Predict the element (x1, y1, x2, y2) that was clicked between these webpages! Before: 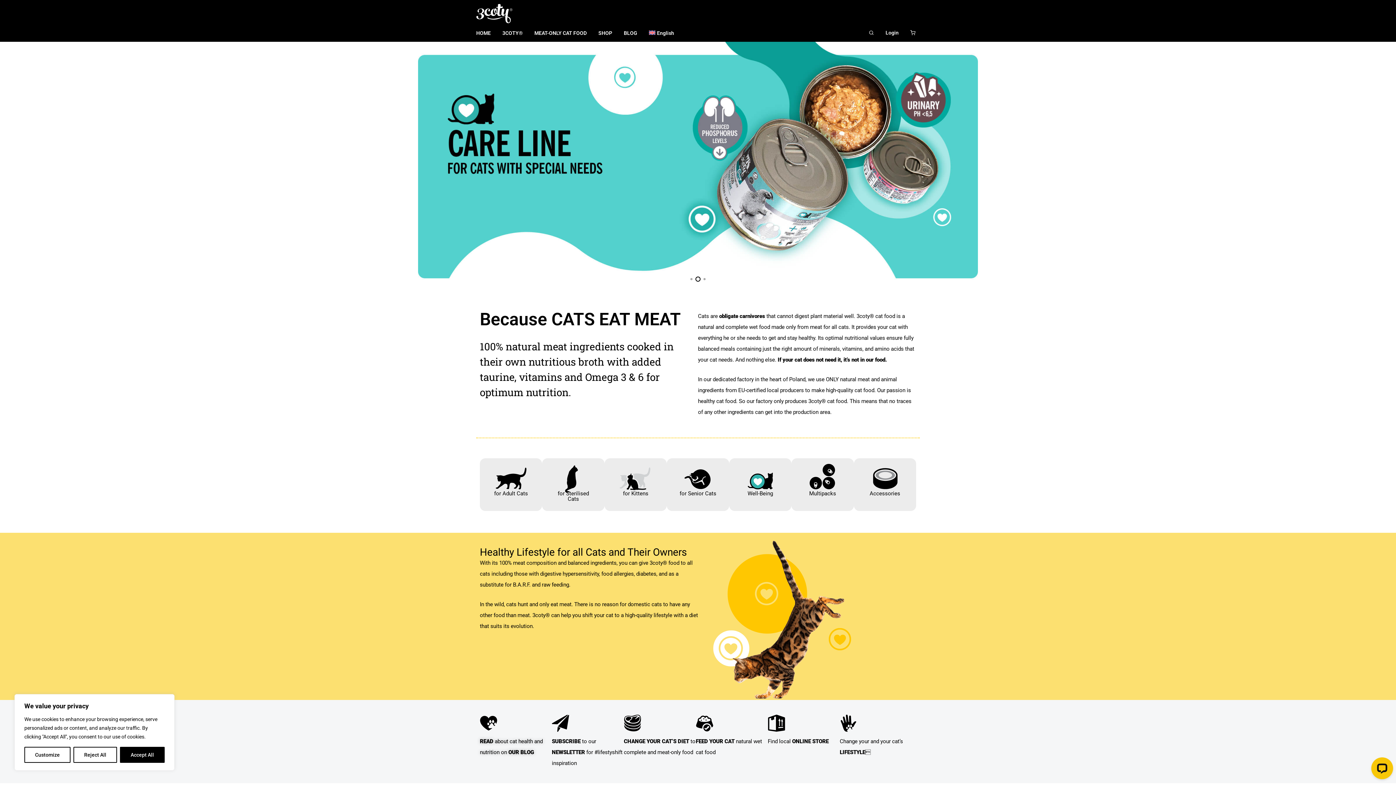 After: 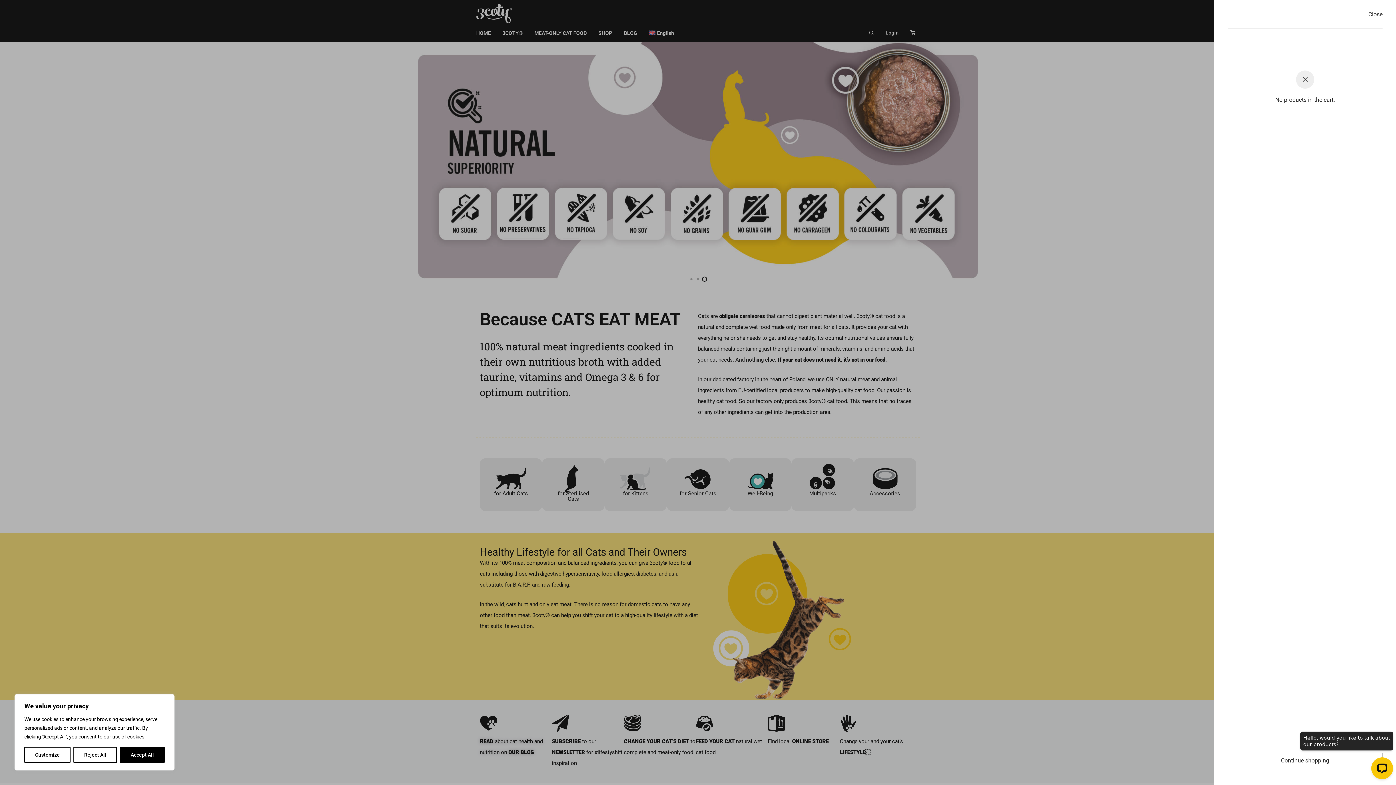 Action: label:  0 bbox: (904, 24, 925, 41)